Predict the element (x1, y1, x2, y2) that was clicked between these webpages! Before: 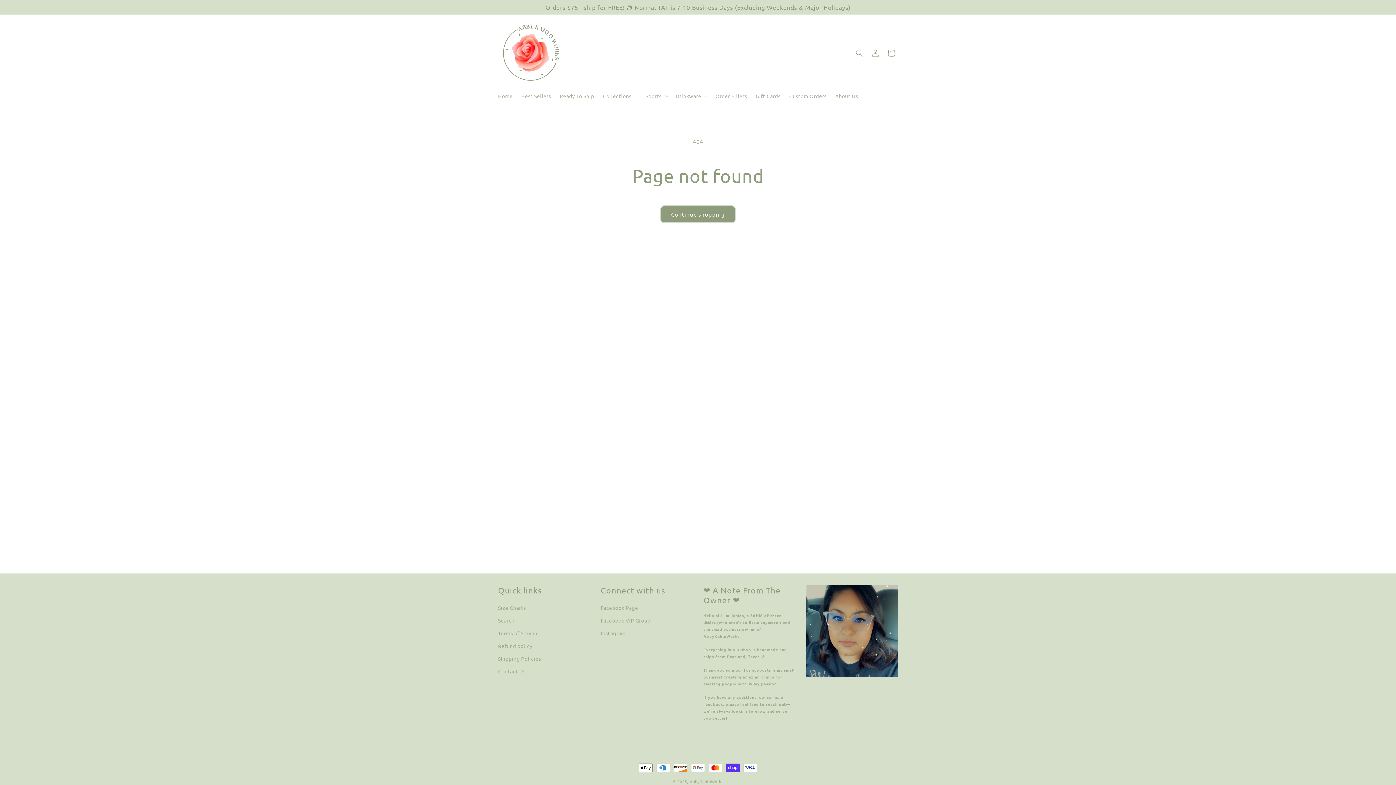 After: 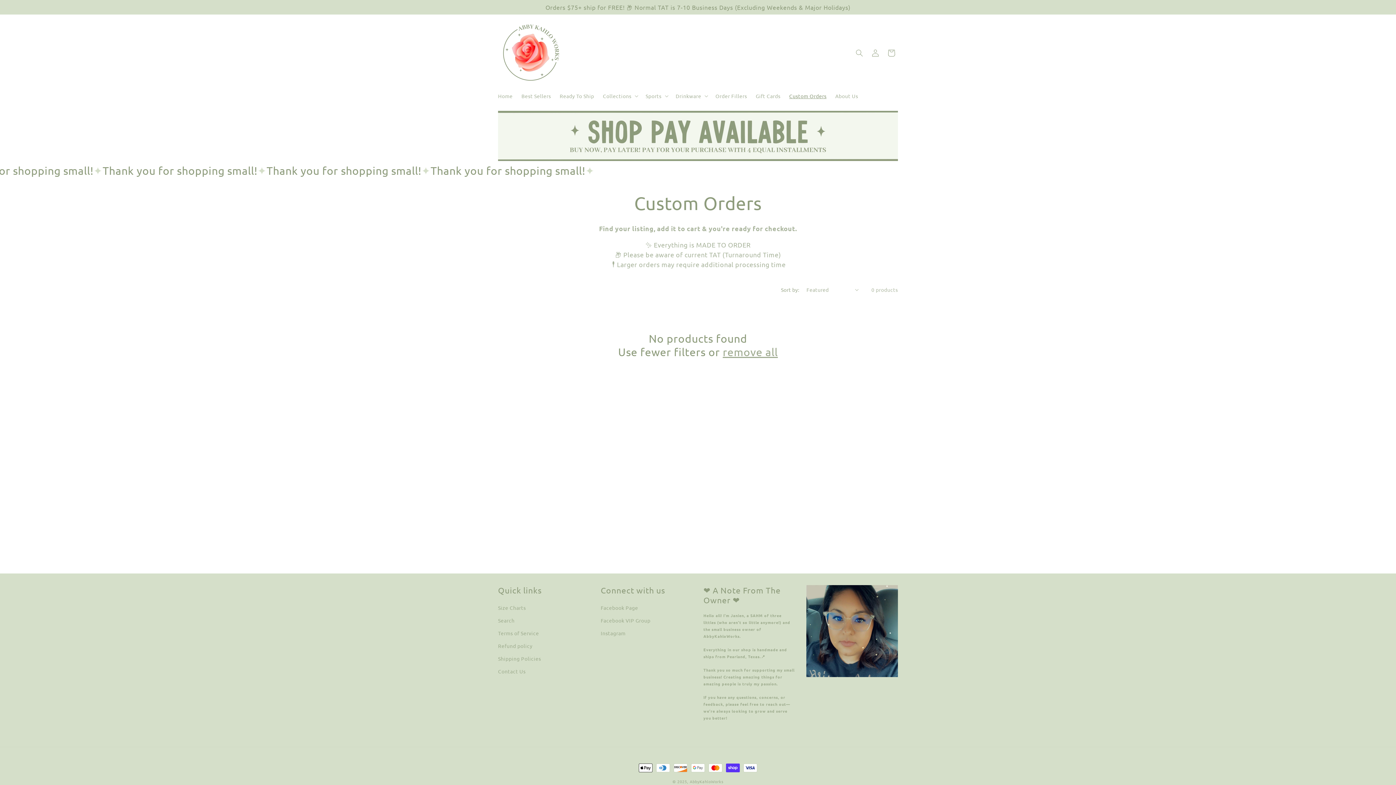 Action: bbox: (785, 88, 831, 103) label: Custom Orders